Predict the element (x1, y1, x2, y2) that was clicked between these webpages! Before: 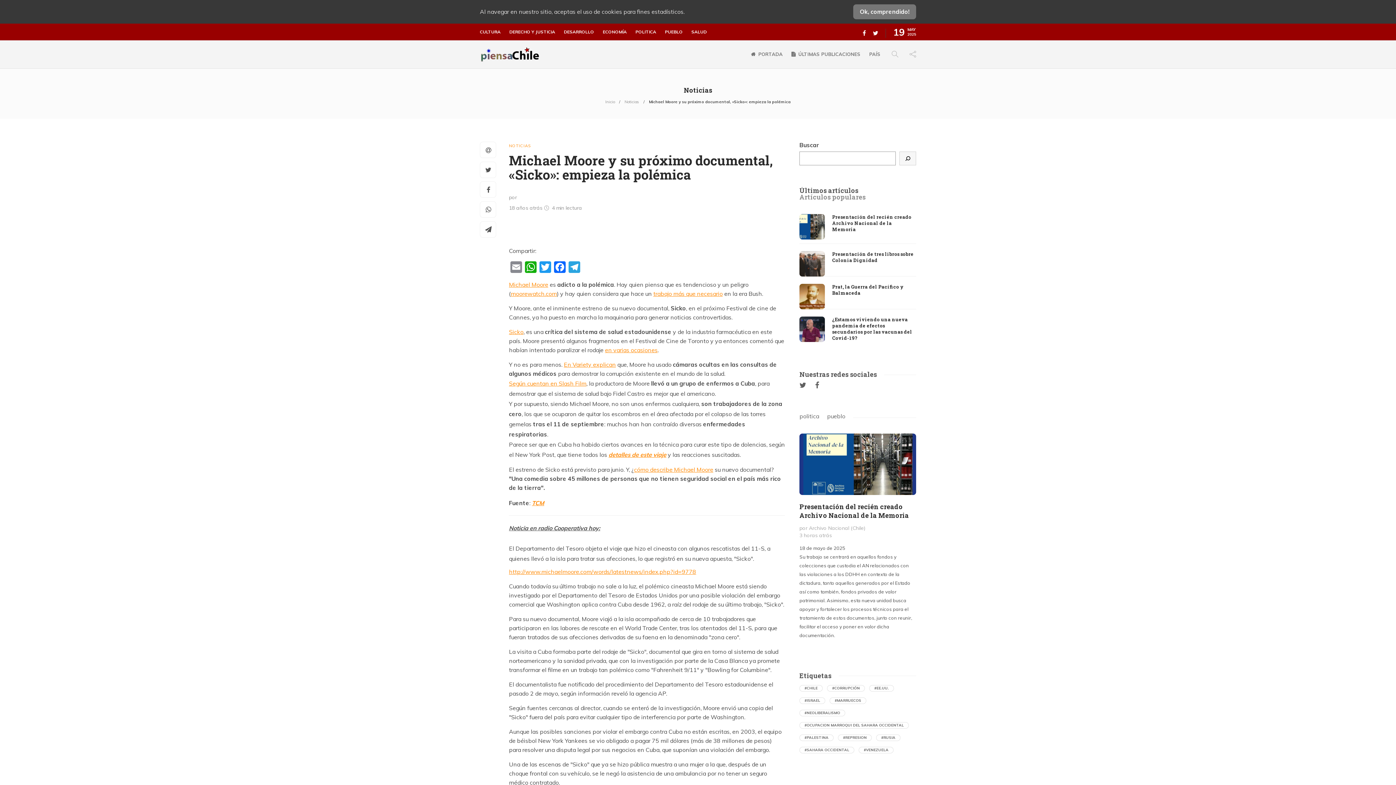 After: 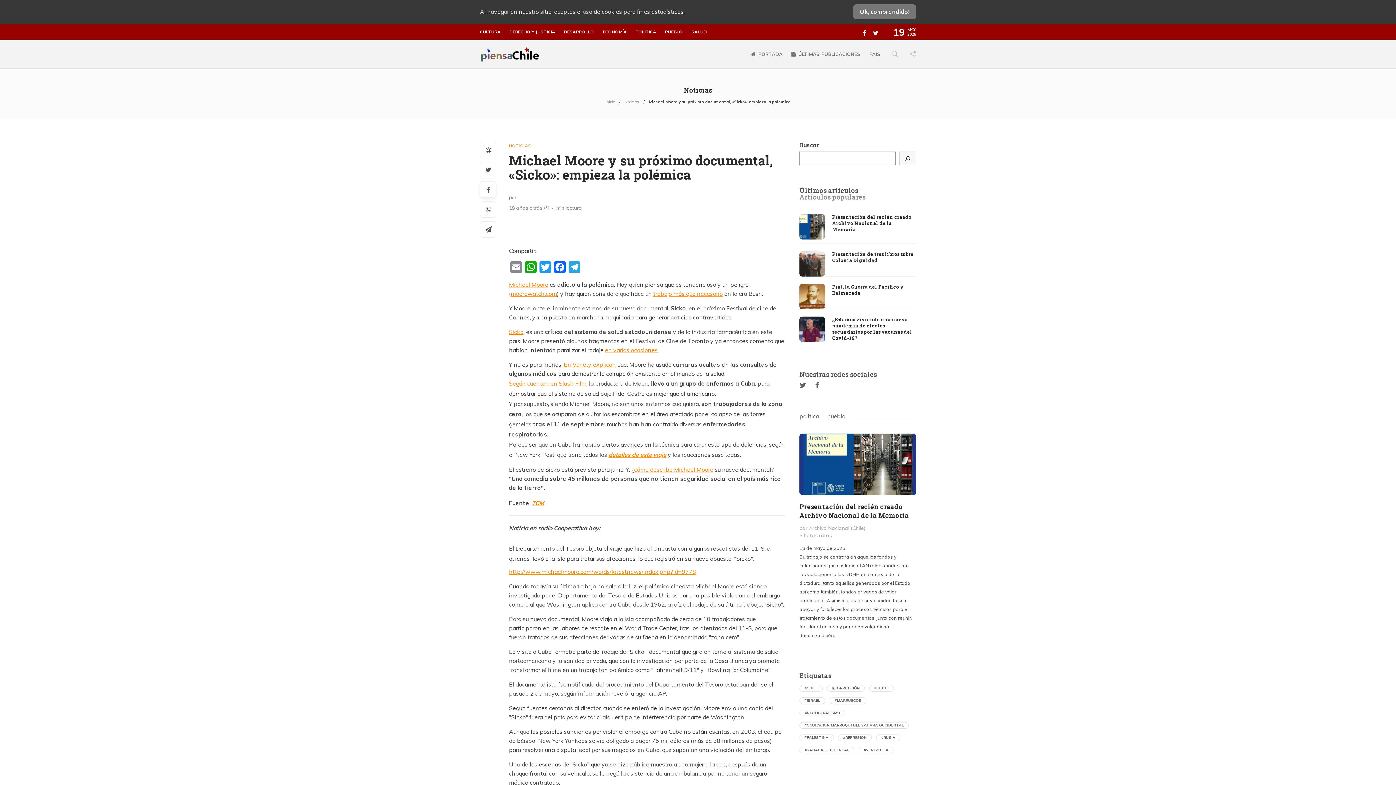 Action: bbox: (480, 181, 496, 198)